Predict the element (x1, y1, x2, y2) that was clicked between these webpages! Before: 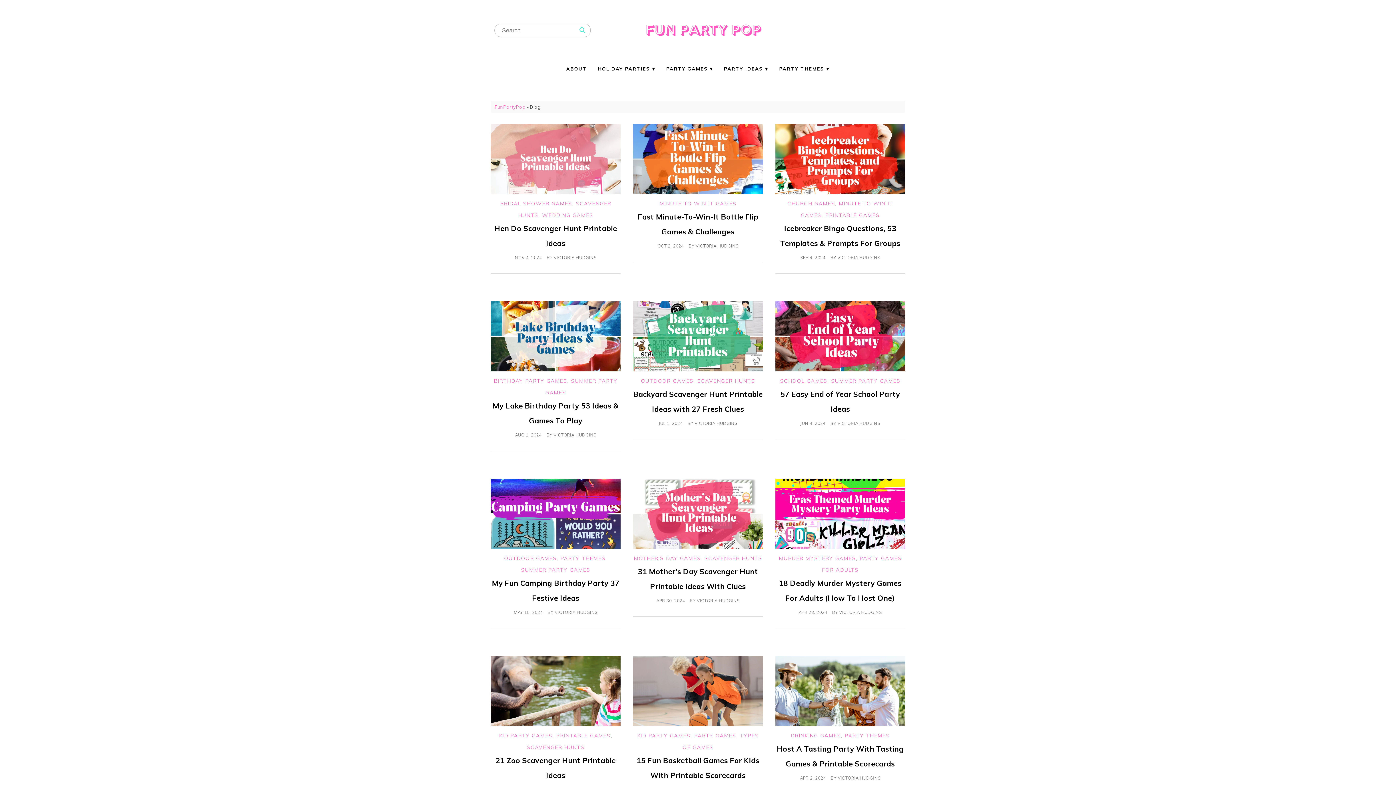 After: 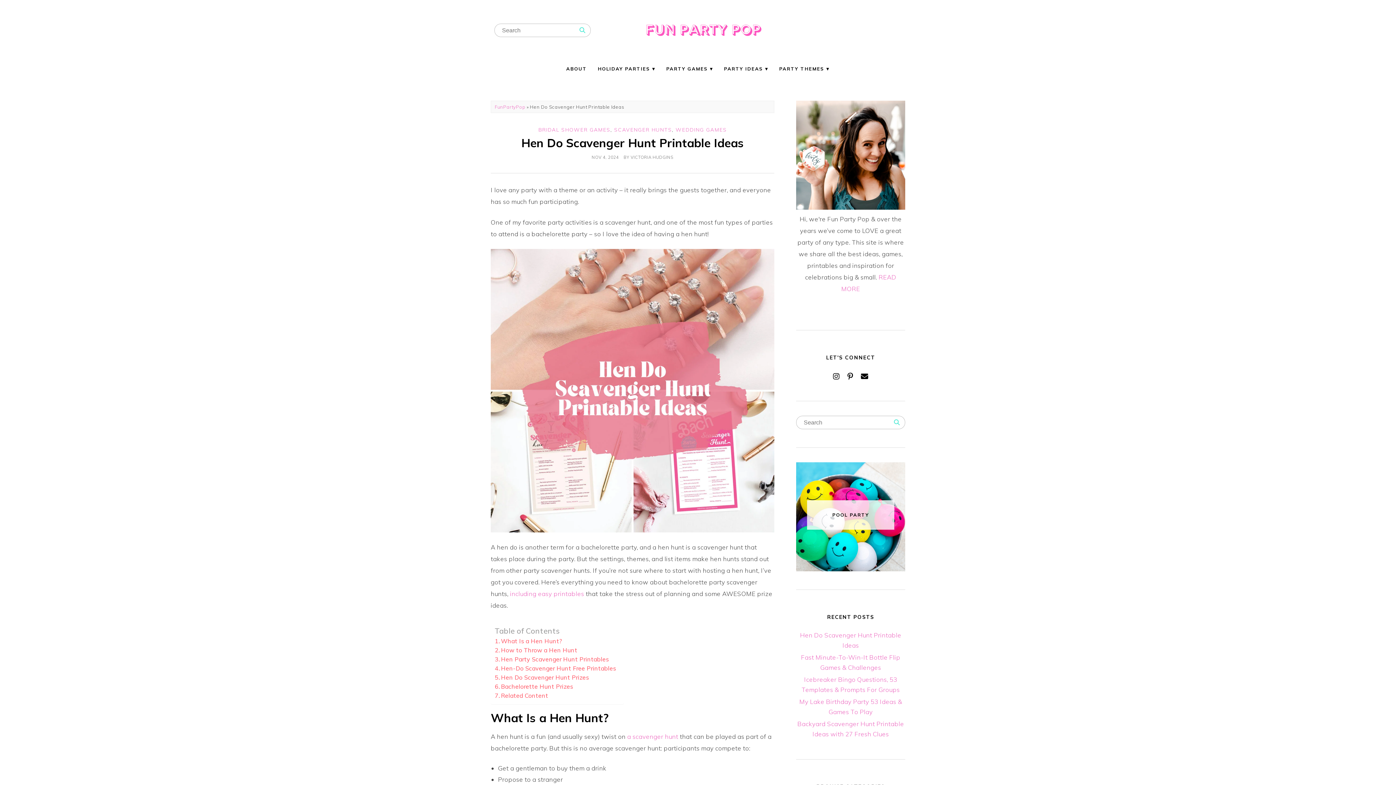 Action: bbox: (490, 124, 620, 194)